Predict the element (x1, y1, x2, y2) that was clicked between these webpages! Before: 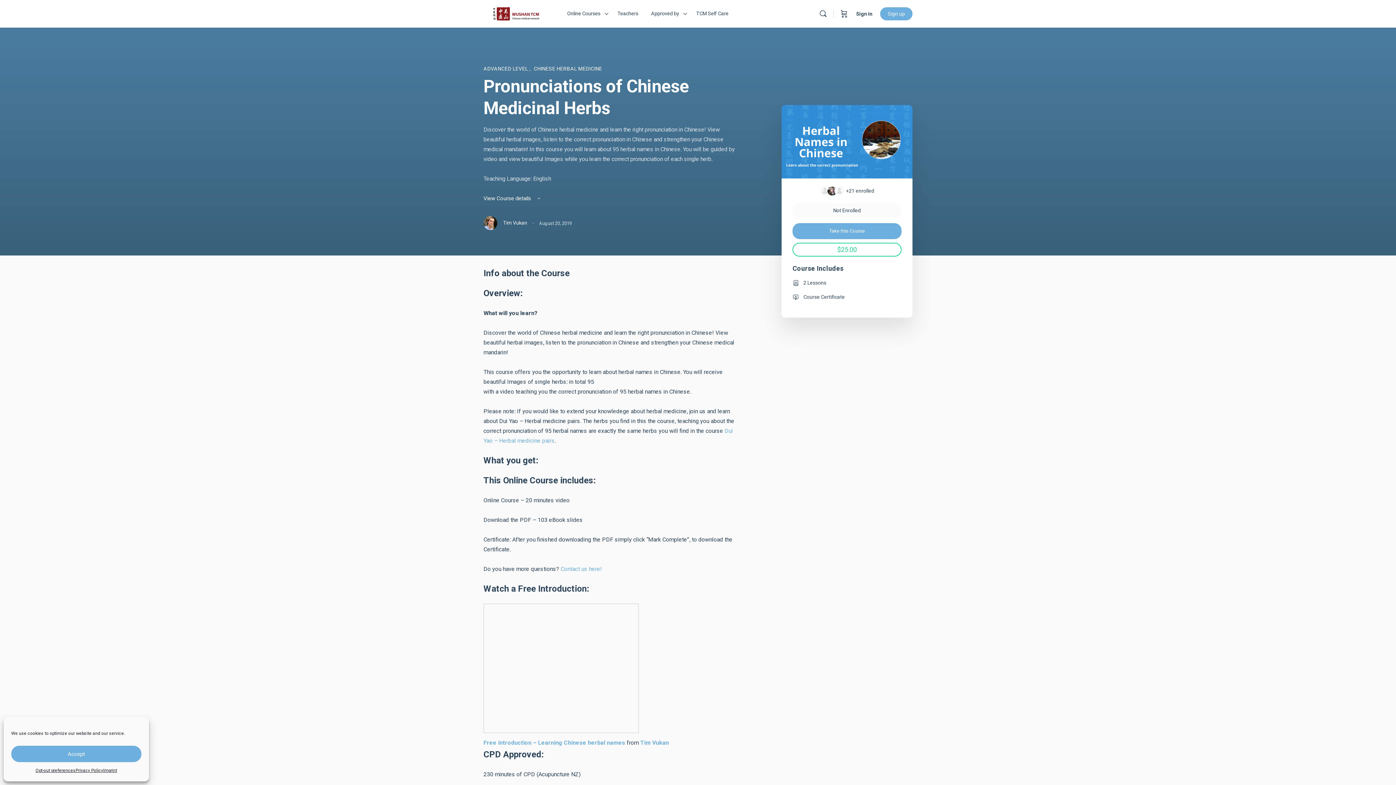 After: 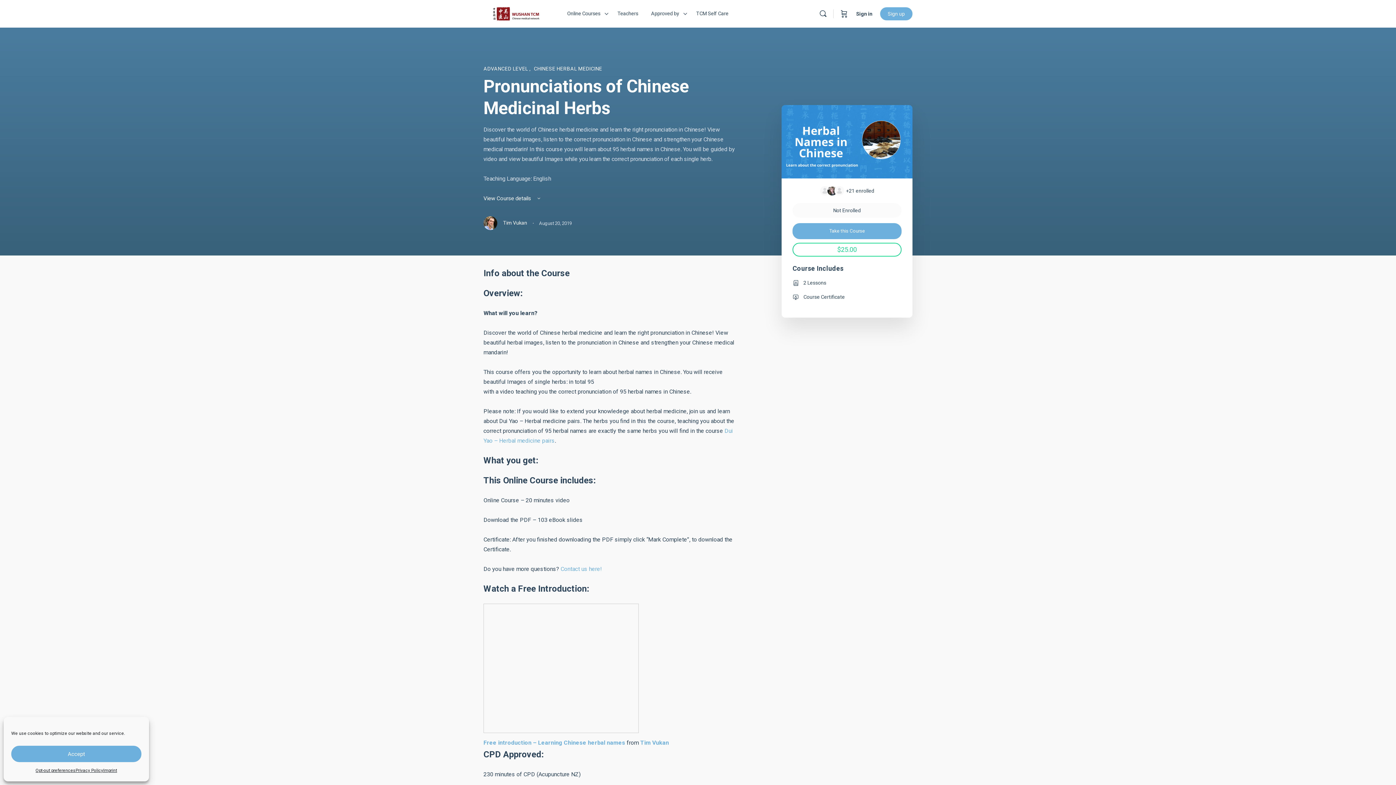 Action: bbox: (483, 739, 625, 746) label: Free introduction – Learning Chinese herbal names